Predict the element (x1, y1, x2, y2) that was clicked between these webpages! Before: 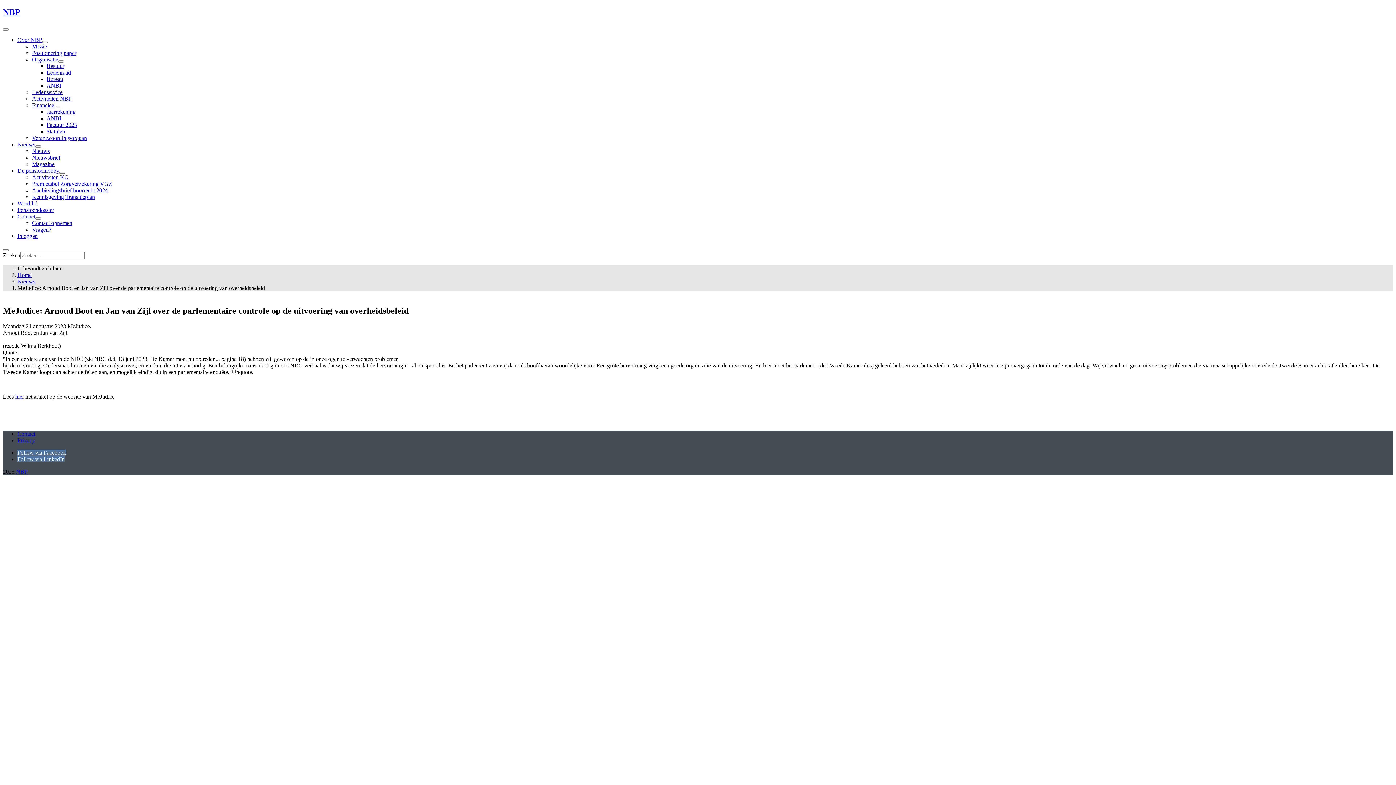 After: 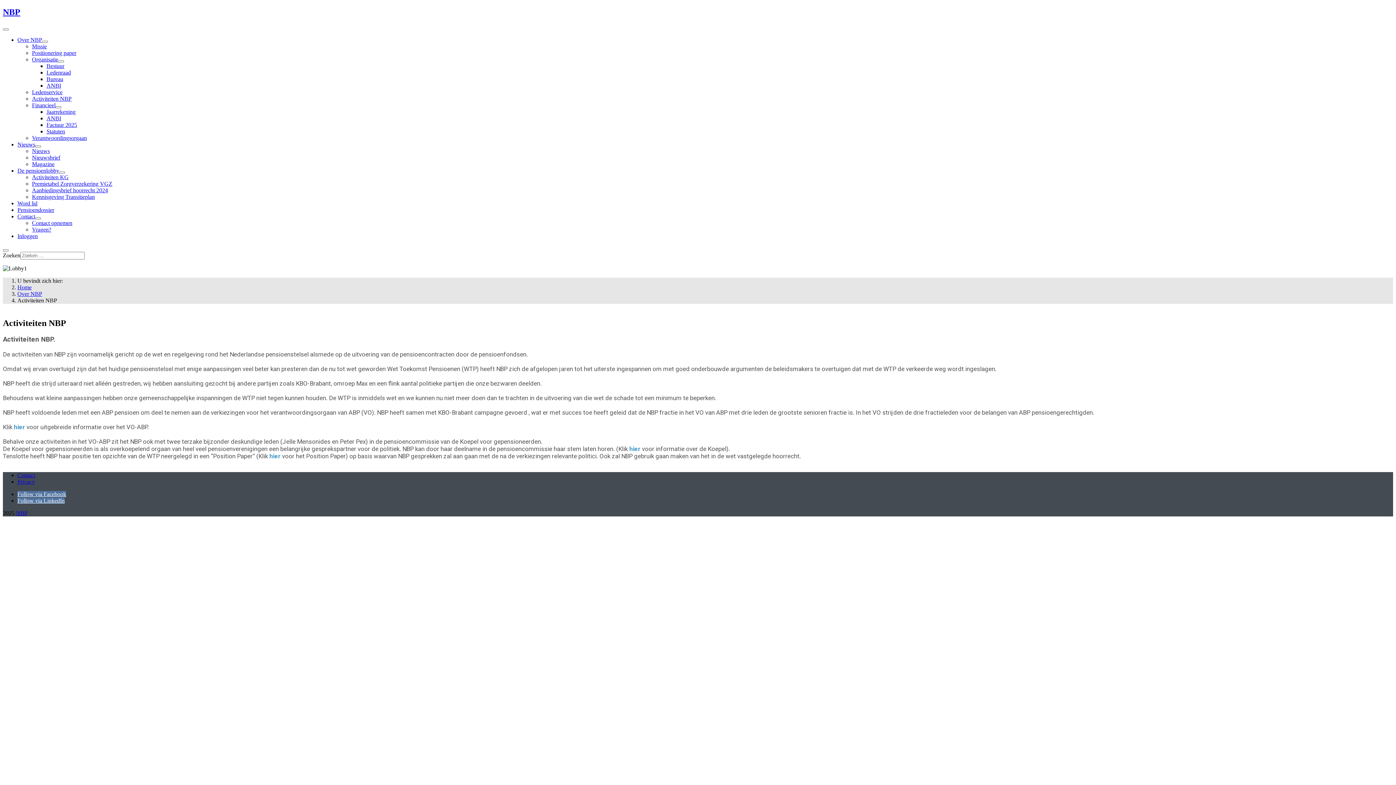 Action: bbox: (32, 95, 71, 101) label: Activiteiten NBP